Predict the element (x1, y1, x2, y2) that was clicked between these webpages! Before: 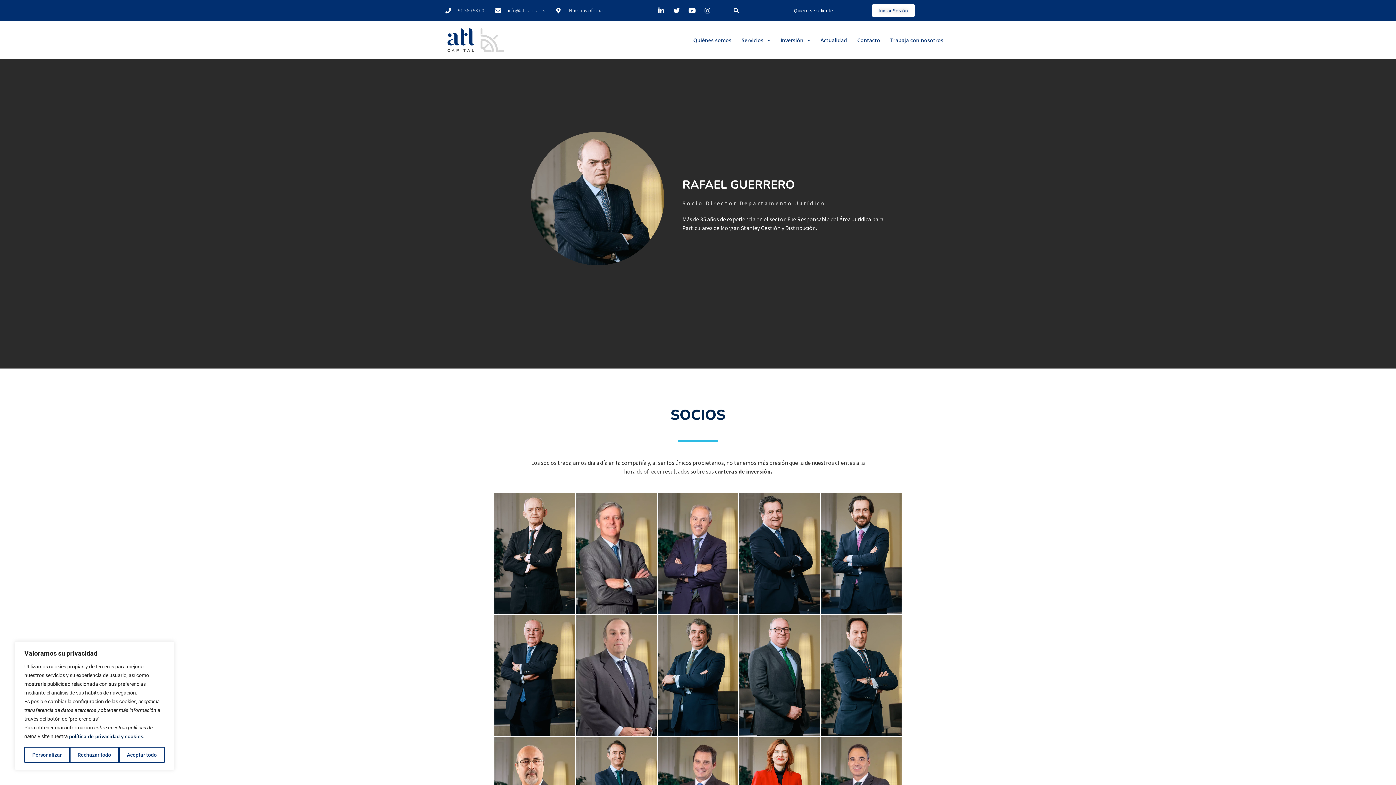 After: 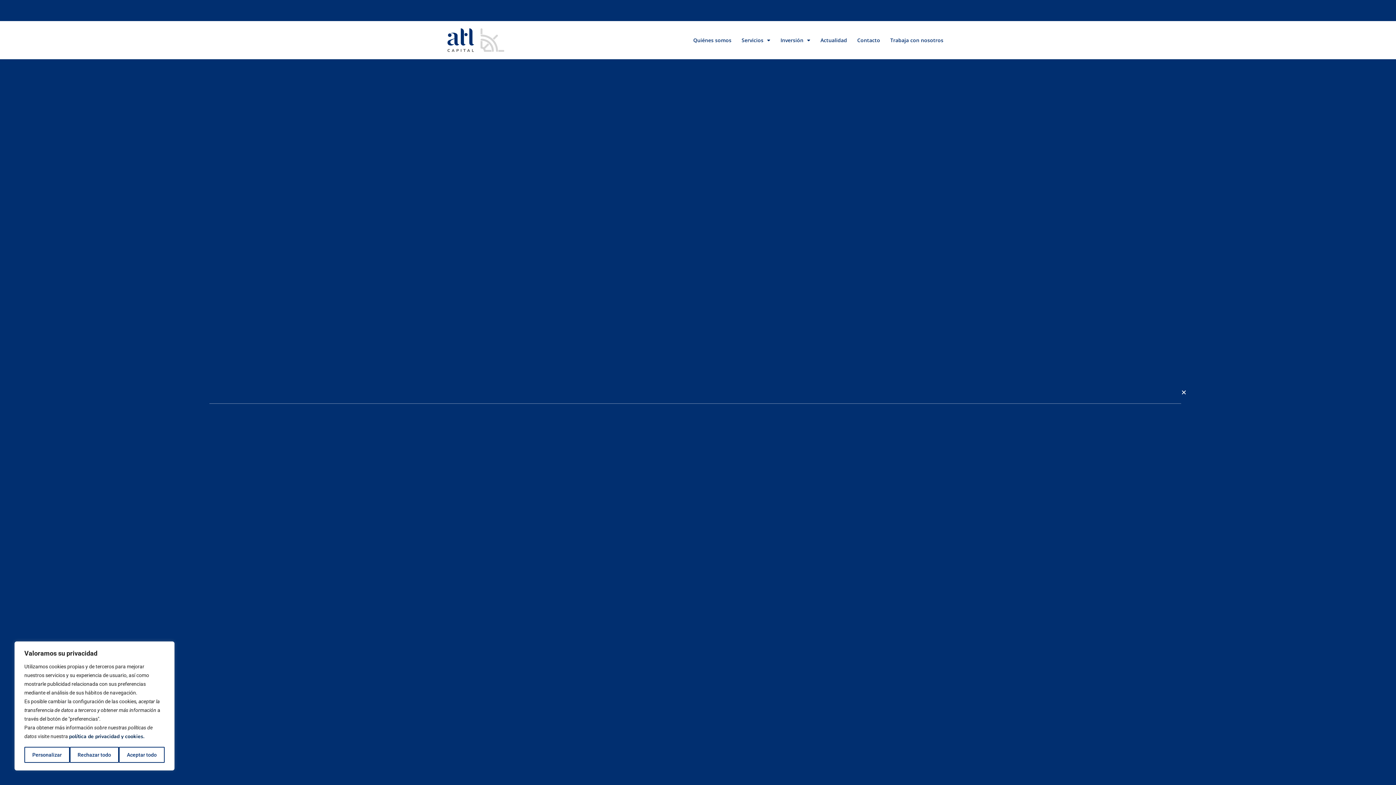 Action: bbox: (731, 5, 741, 15) label: Buscar